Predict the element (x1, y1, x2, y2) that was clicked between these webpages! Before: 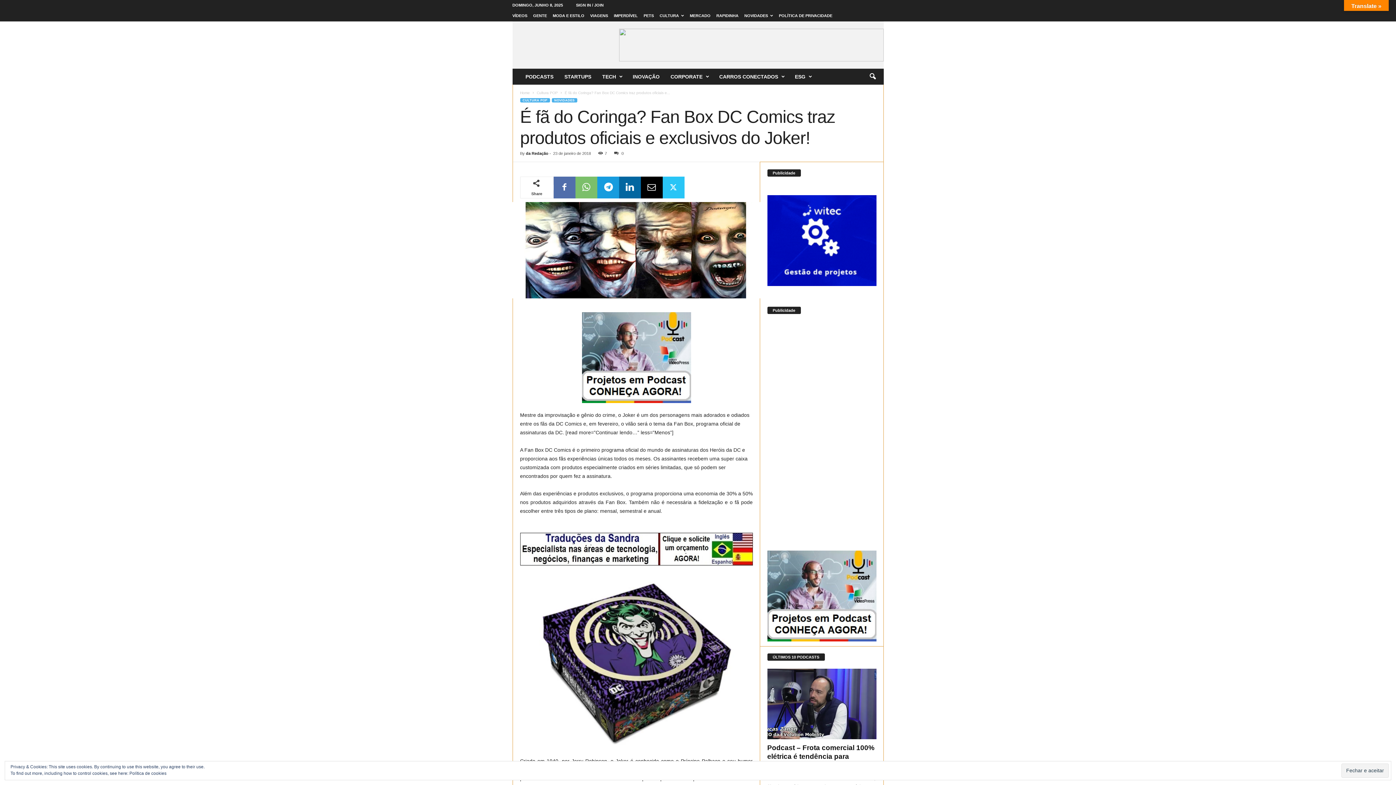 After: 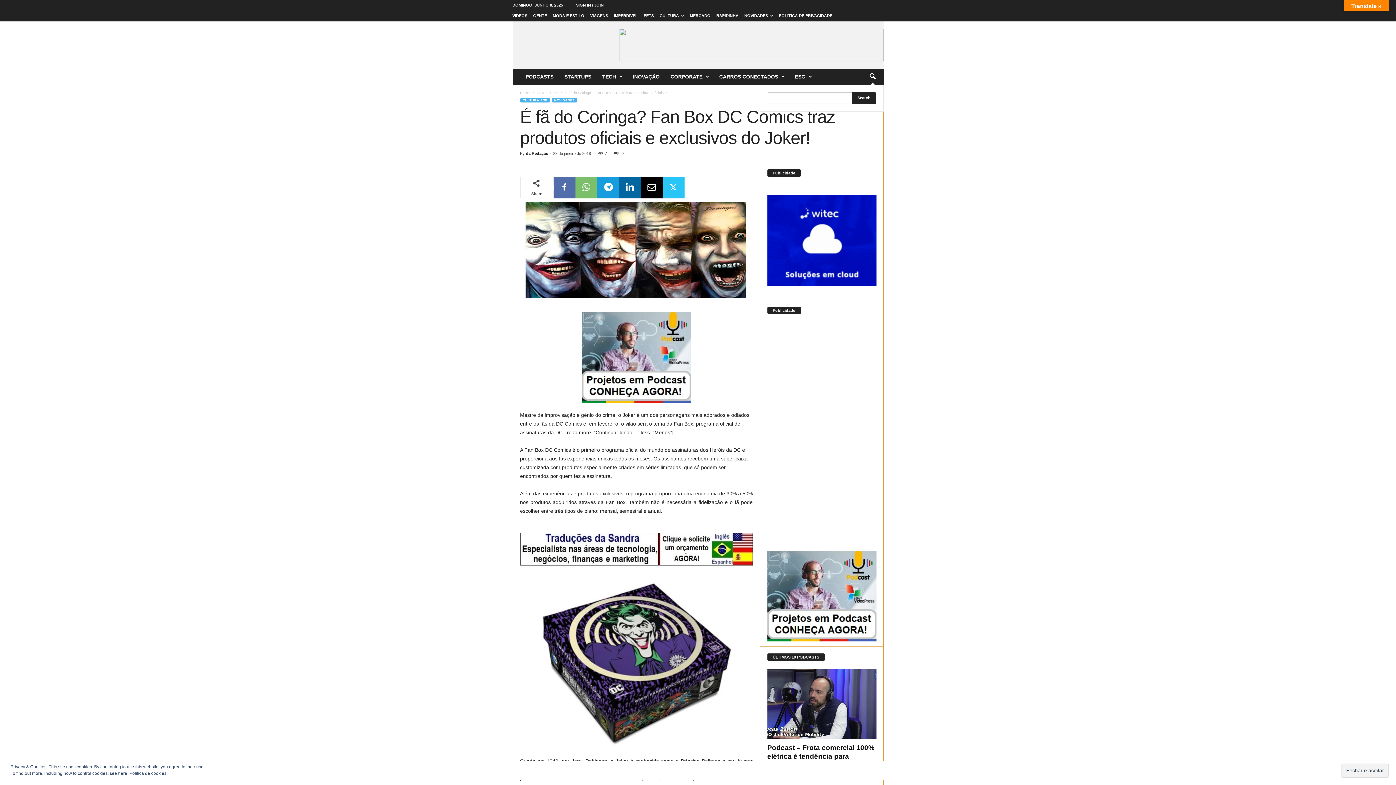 Action: label: search icon bbox: (864, 68, 880, 84)